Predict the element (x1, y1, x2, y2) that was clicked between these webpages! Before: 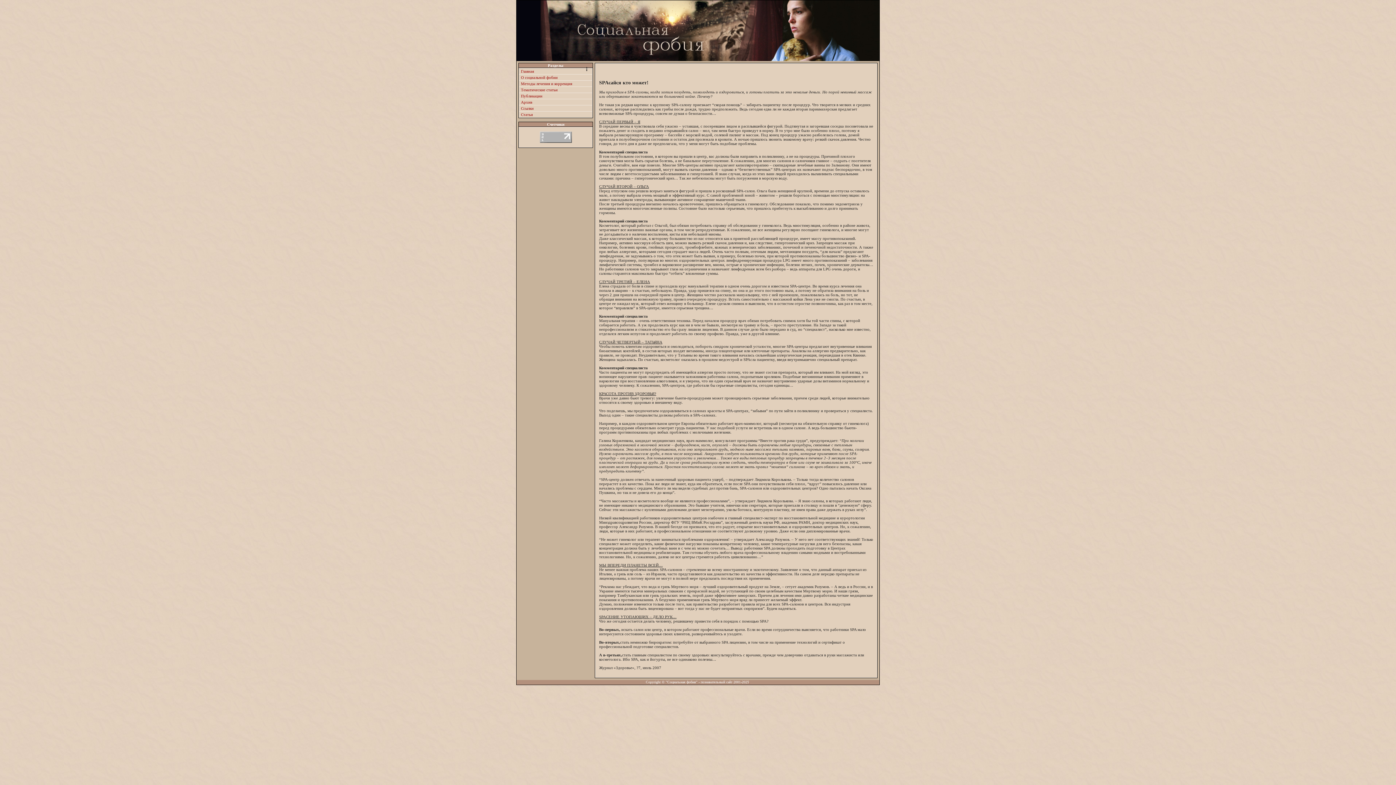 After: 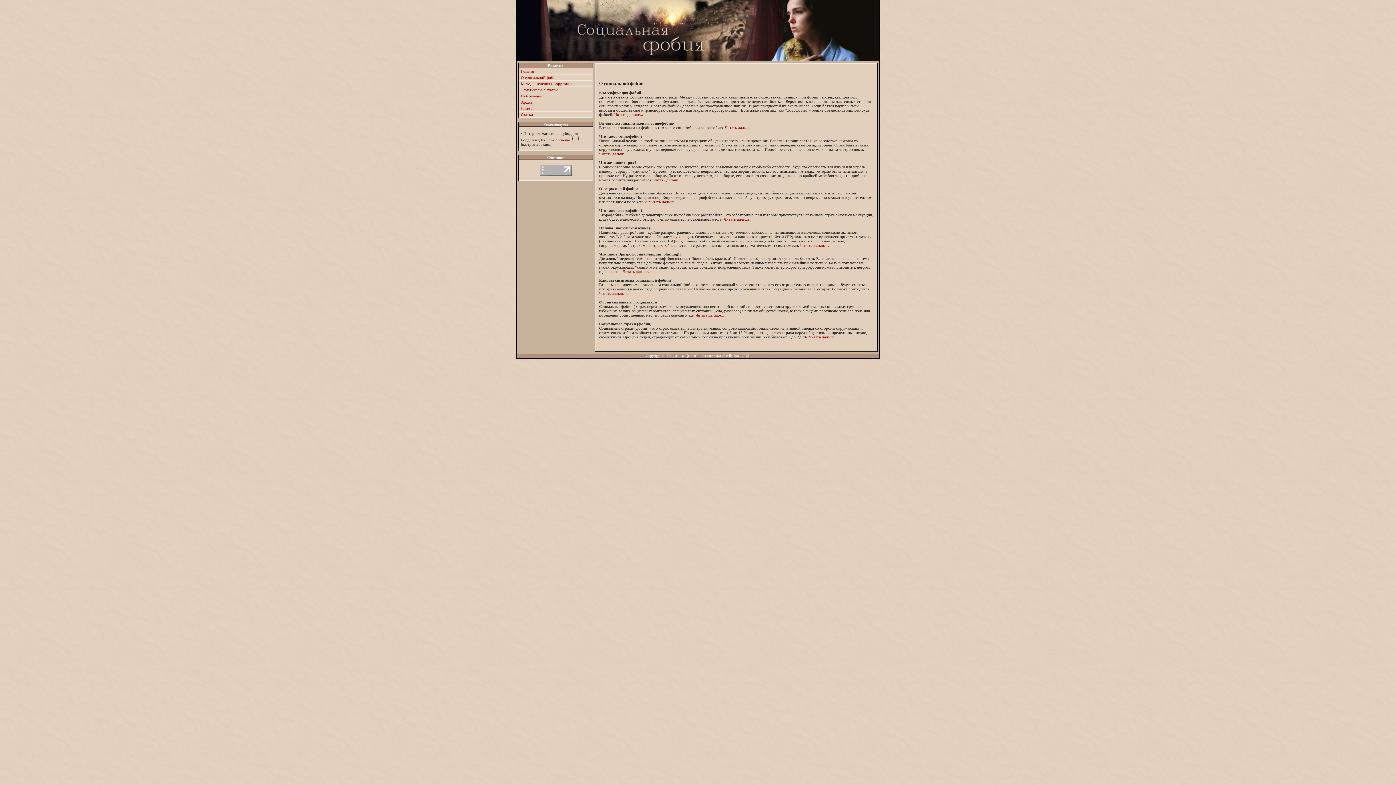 Action: bbox: (521, 75, 557, 79) label: О социальной фобии